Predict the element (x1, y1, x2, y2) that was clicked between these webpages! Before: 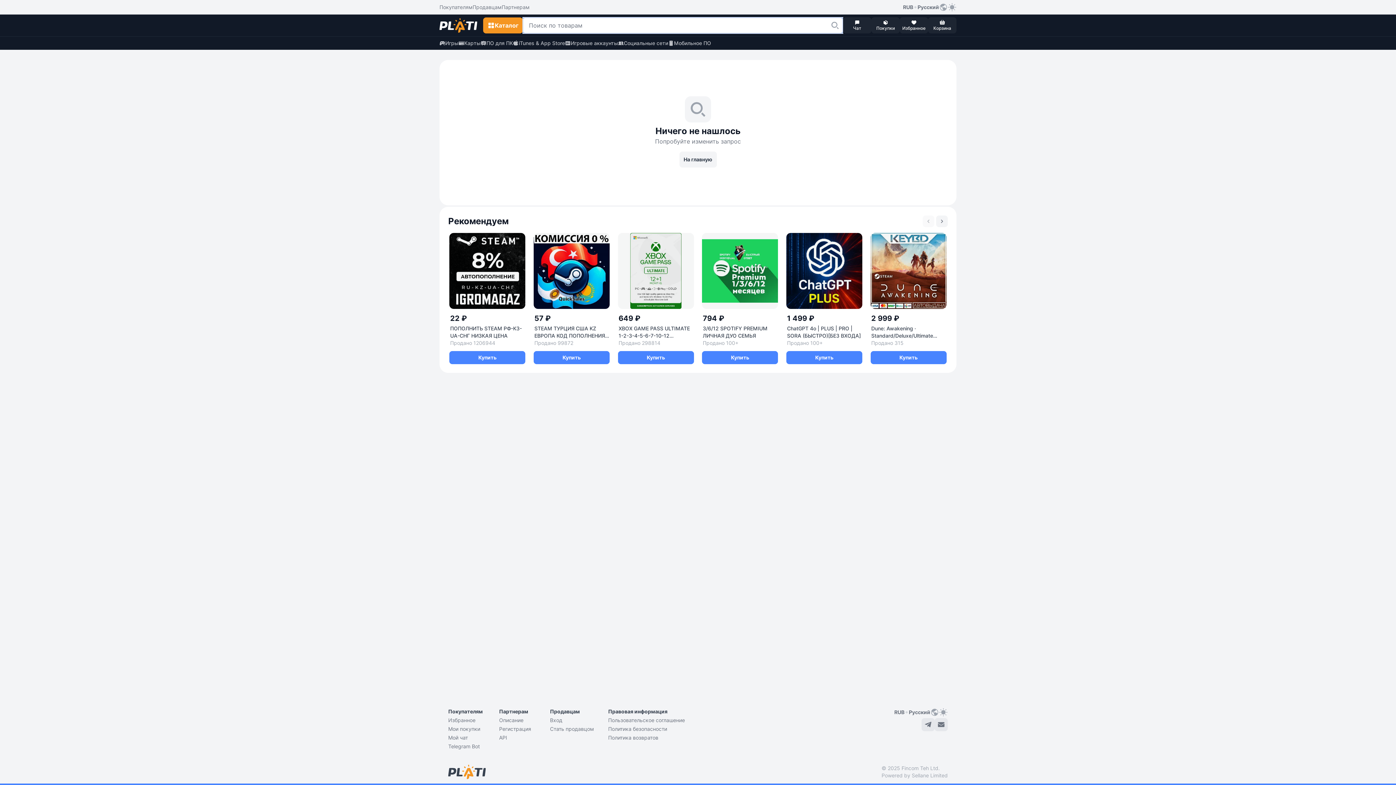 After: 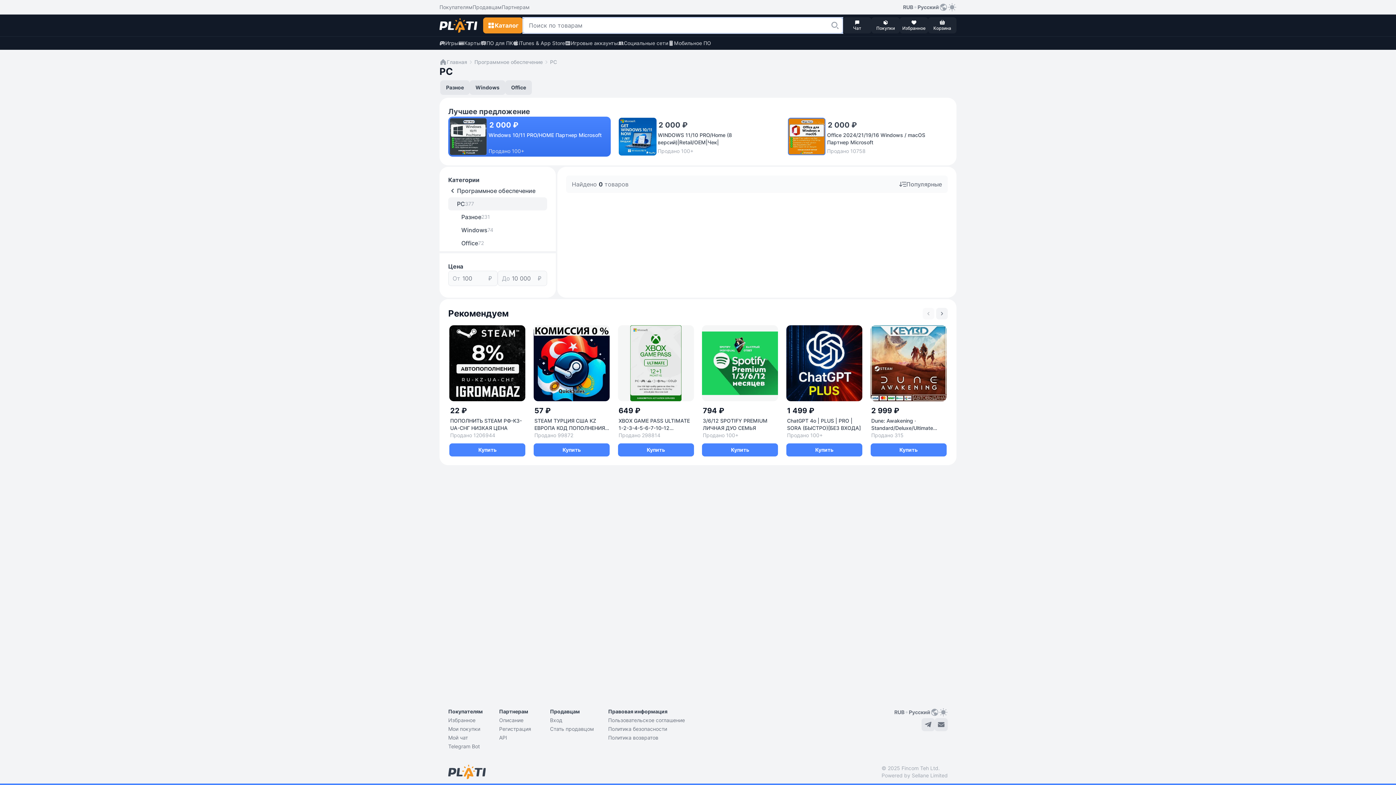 Action: bbox: (480, 39, 513, 46) label: ПО для ПК